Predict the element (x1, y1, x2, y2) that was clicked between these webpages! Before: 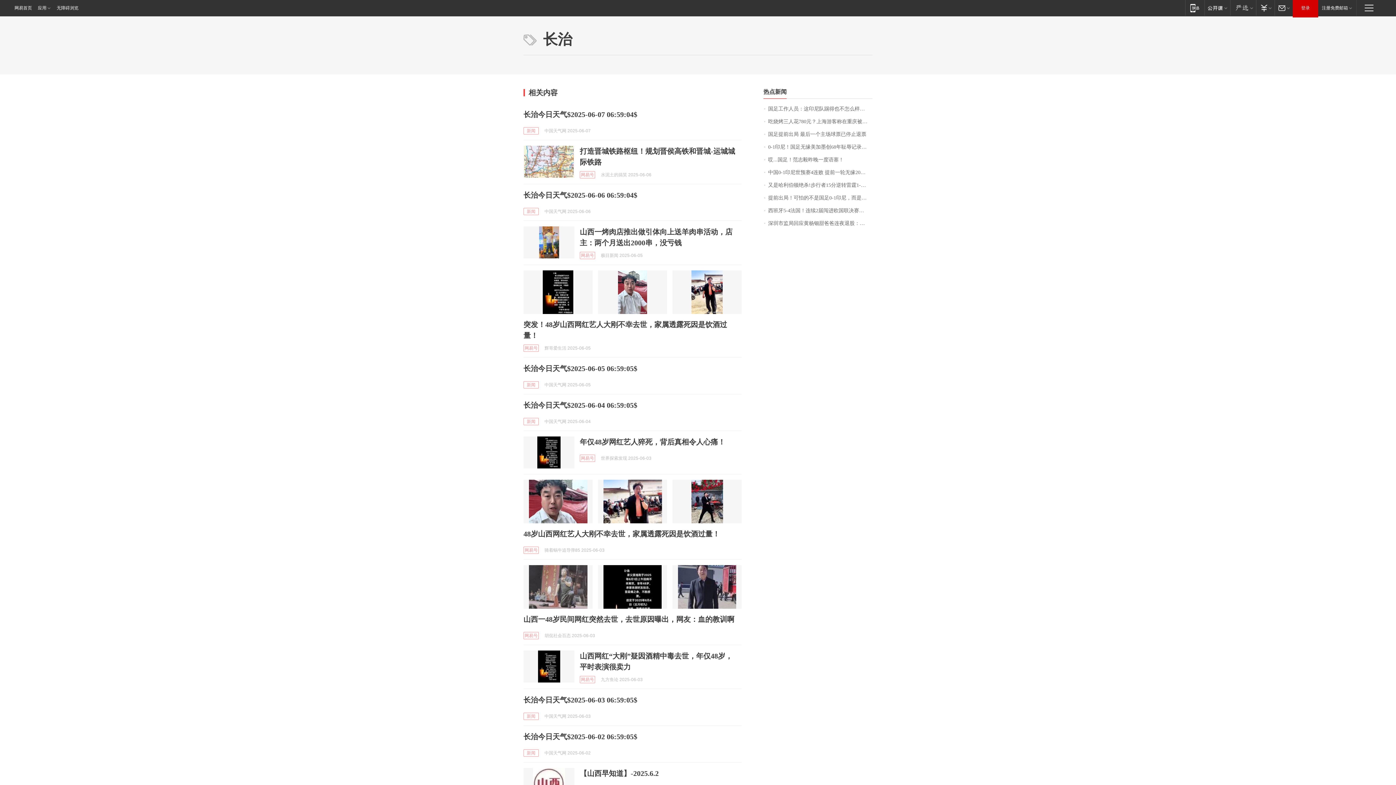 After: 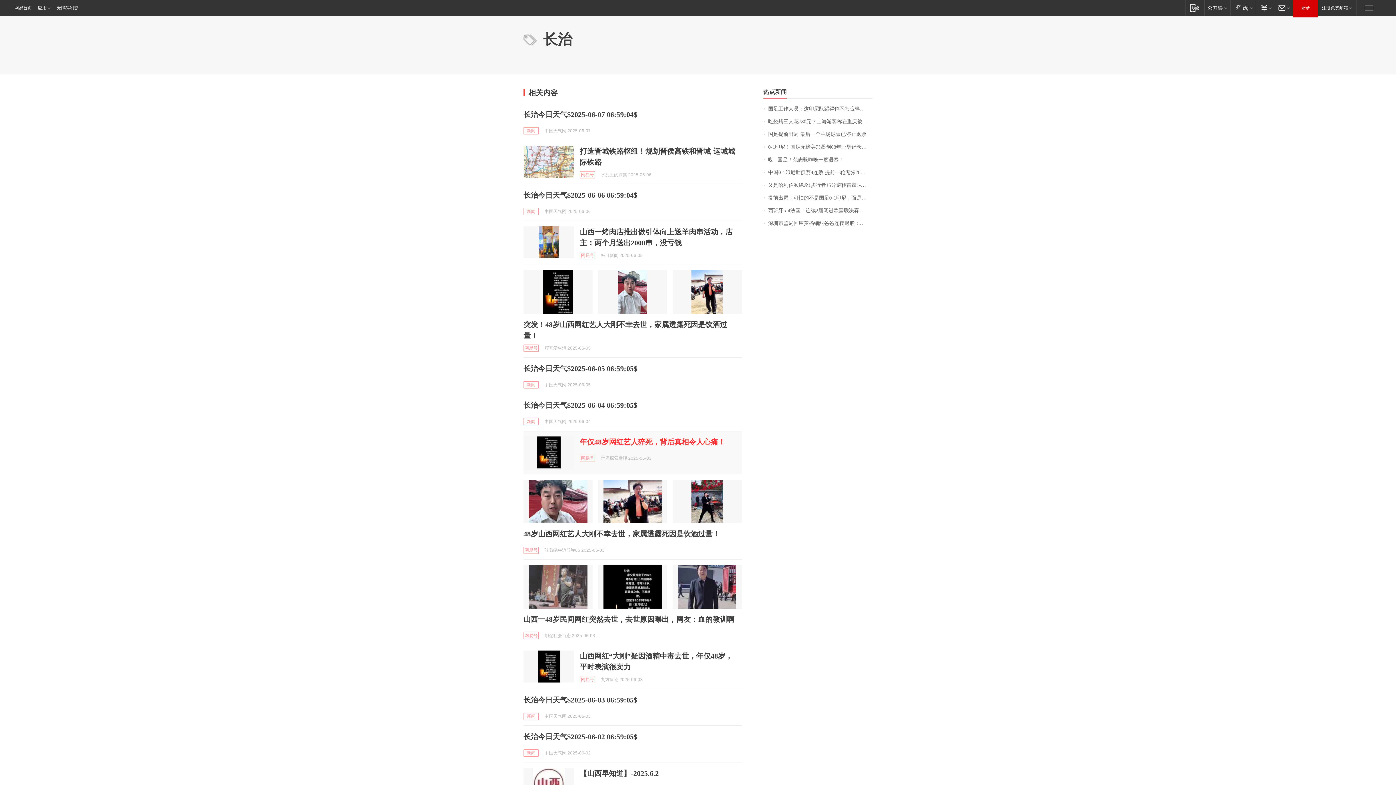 Action: label: 年仅48岁网红艺人猝死，背后真相令人心痛！ bbox: (580, 438, 725, 446)